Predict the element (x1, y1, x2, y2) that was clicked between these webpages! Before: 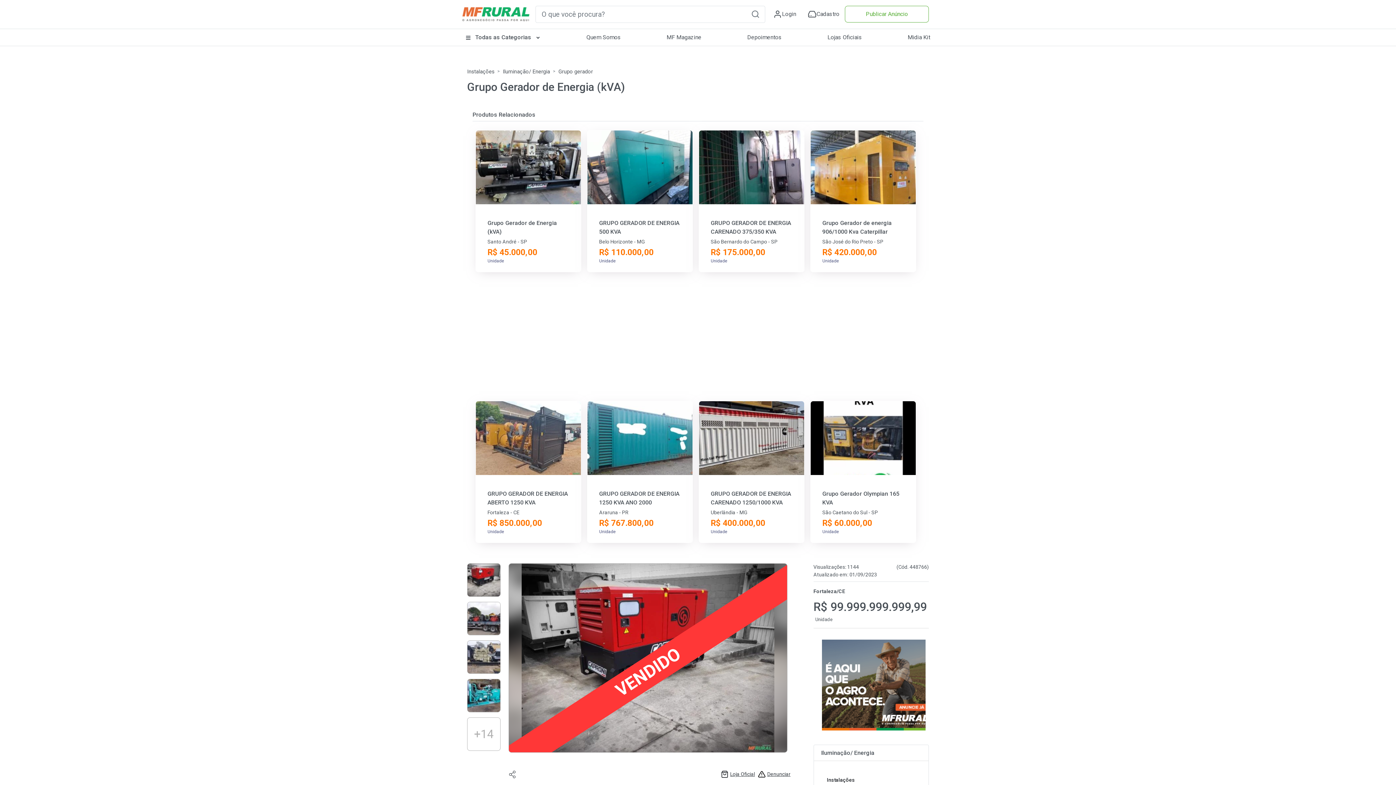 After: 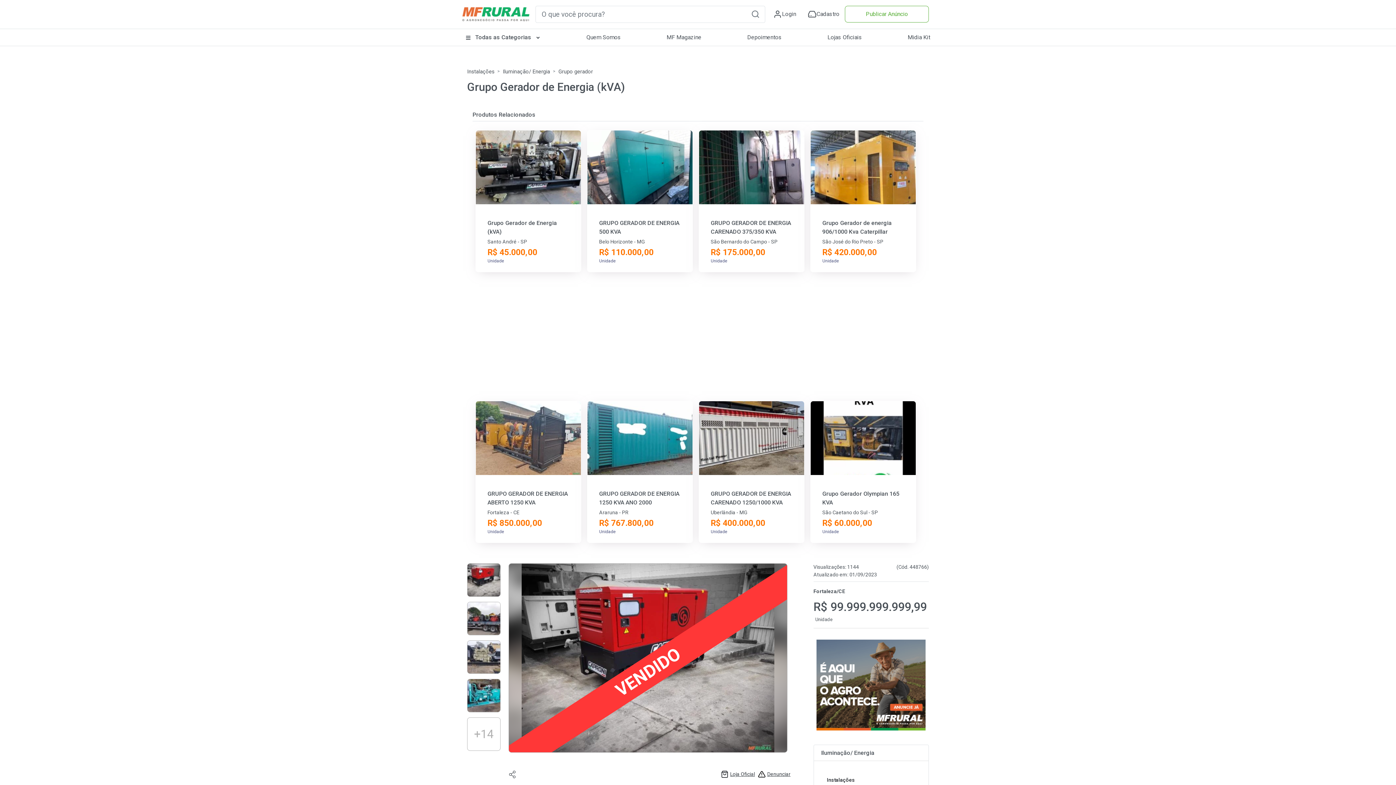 Action: bbox: (822, 639, 931, 730)